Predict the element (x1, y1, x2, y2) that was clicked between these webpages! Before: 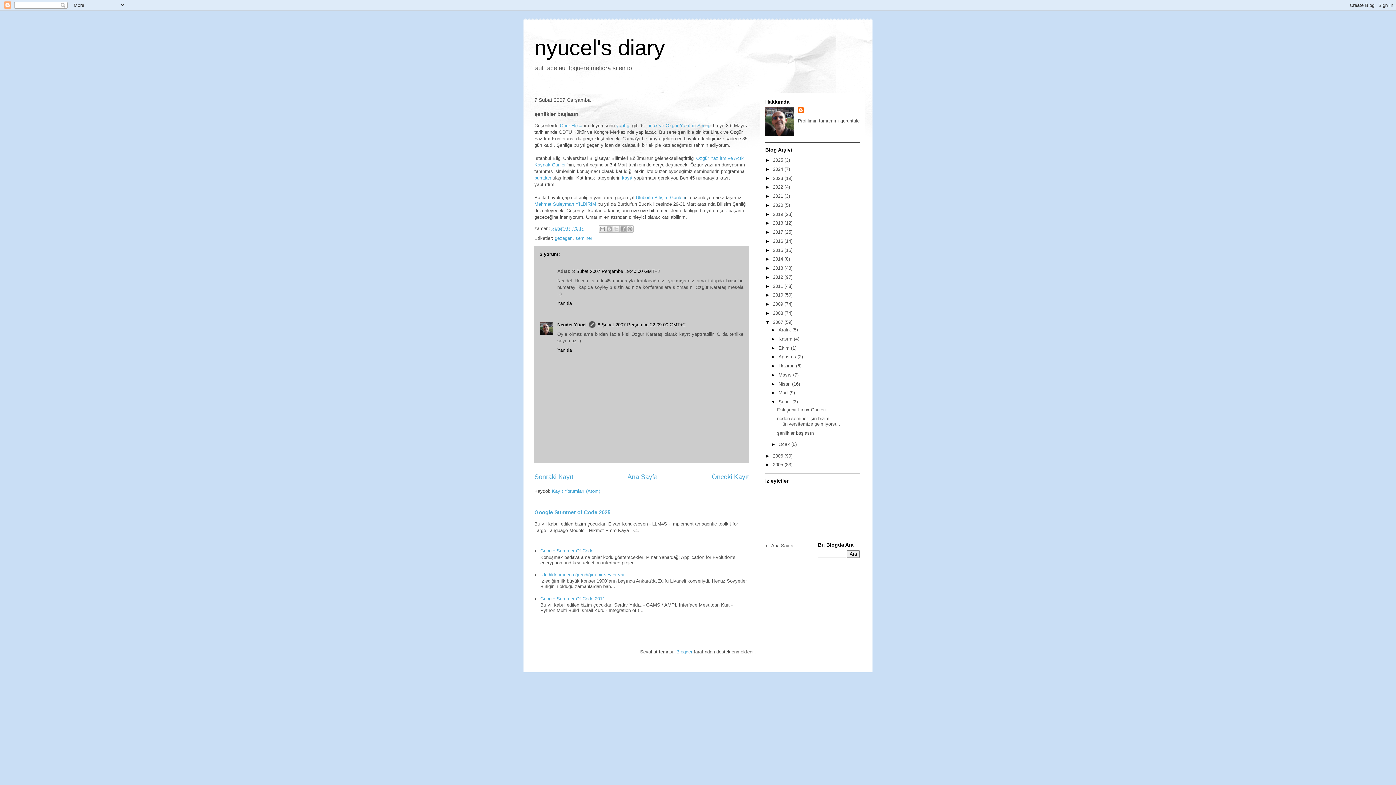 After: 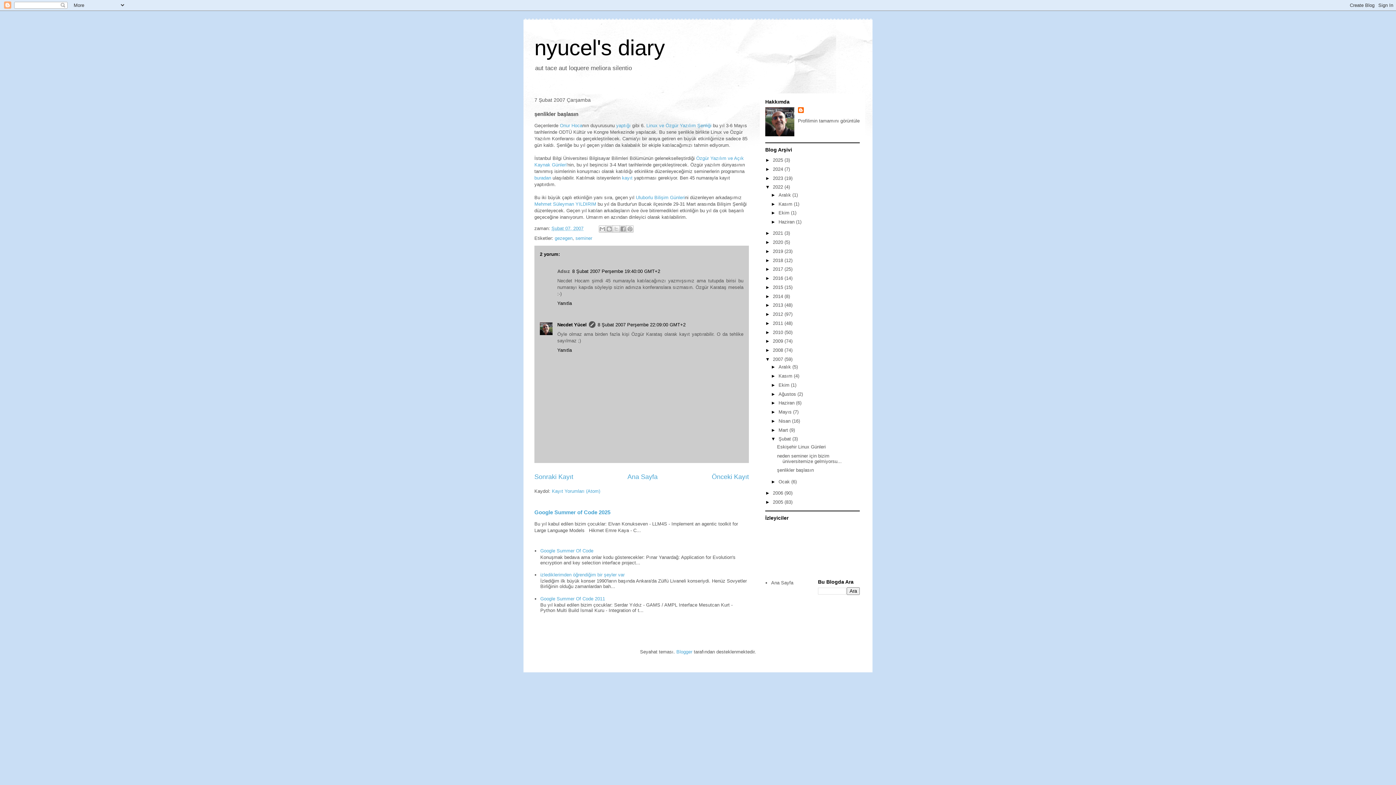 Action: bbox: (765, 184, 773, 189) label: ►  